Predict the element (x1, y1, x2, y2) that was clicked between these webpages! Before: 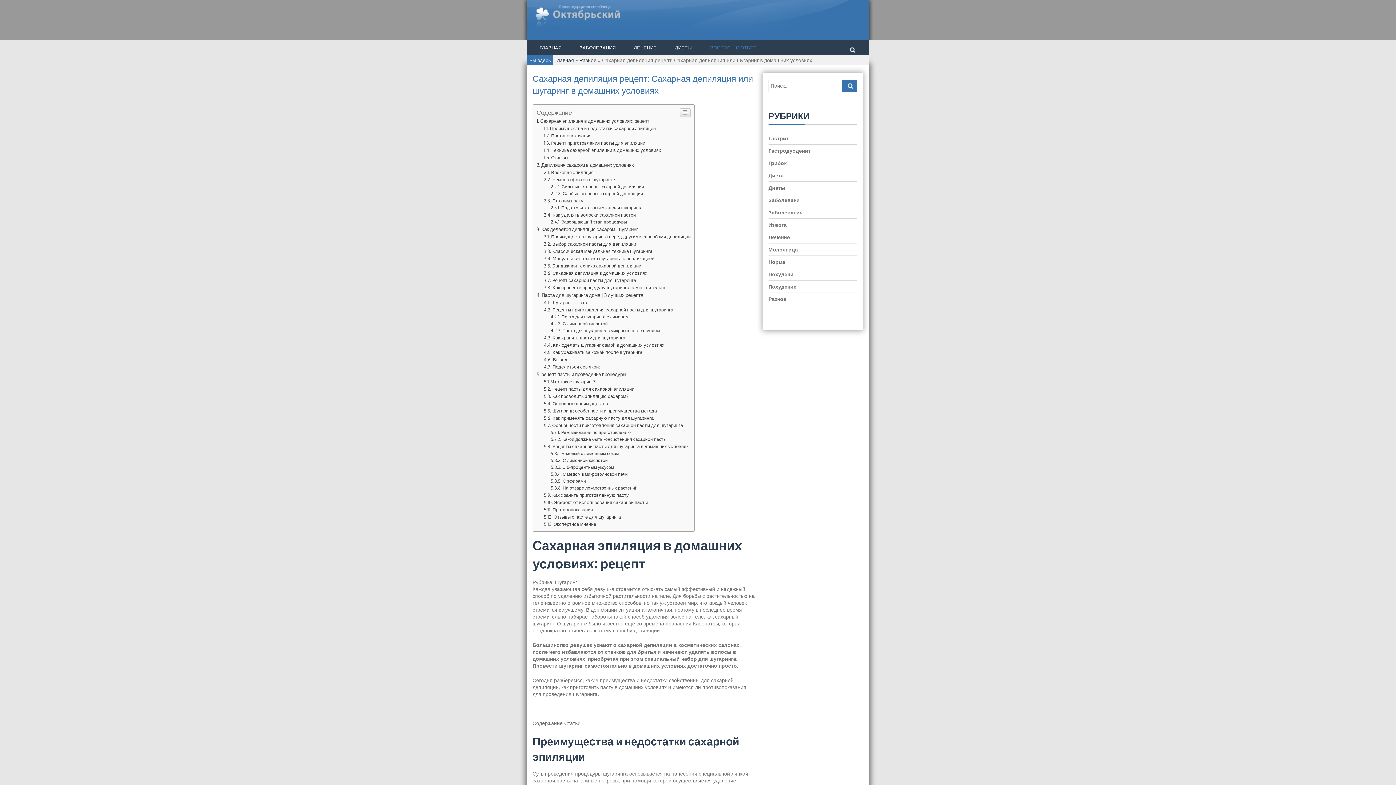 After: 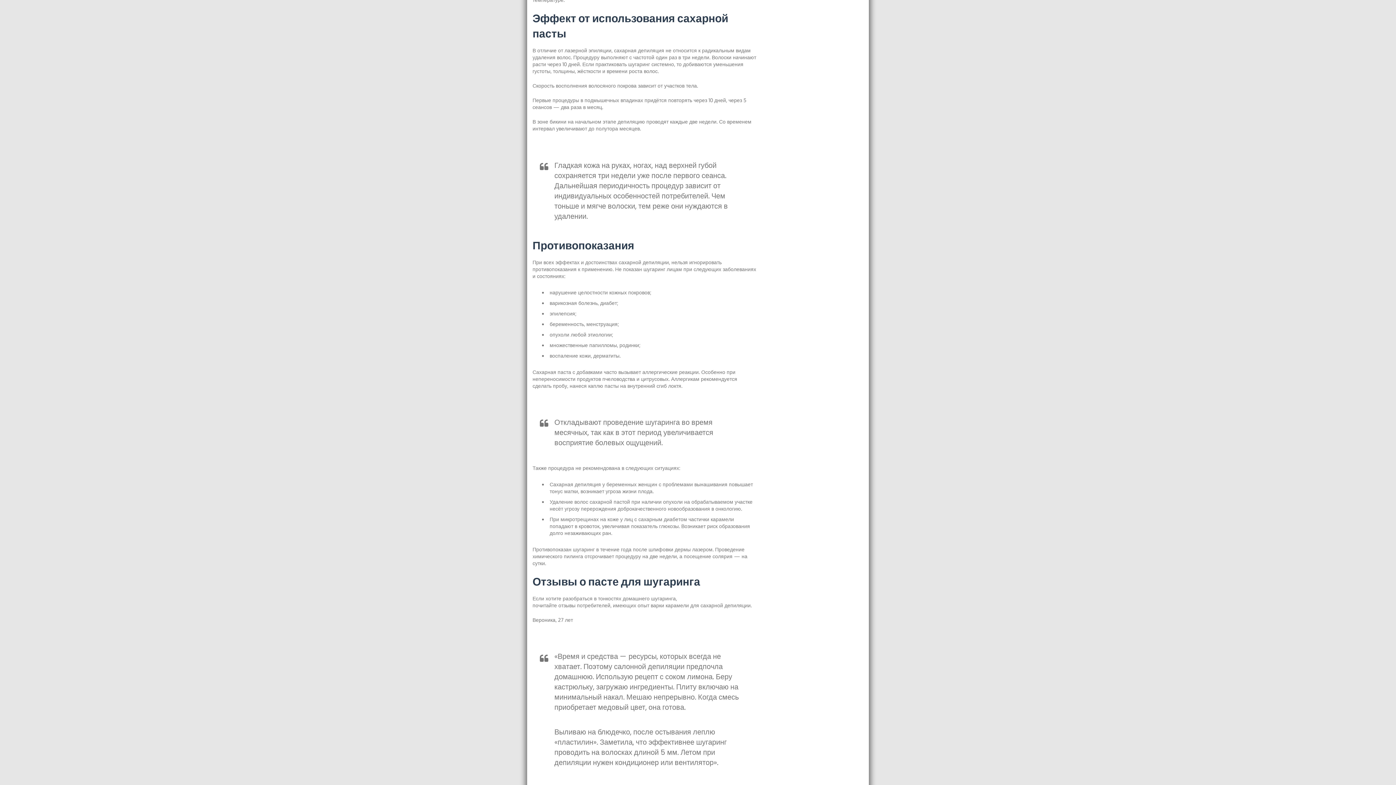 Action: bbox: (543, 749, 647, 755) label: Эффект от использования сахарной пасты